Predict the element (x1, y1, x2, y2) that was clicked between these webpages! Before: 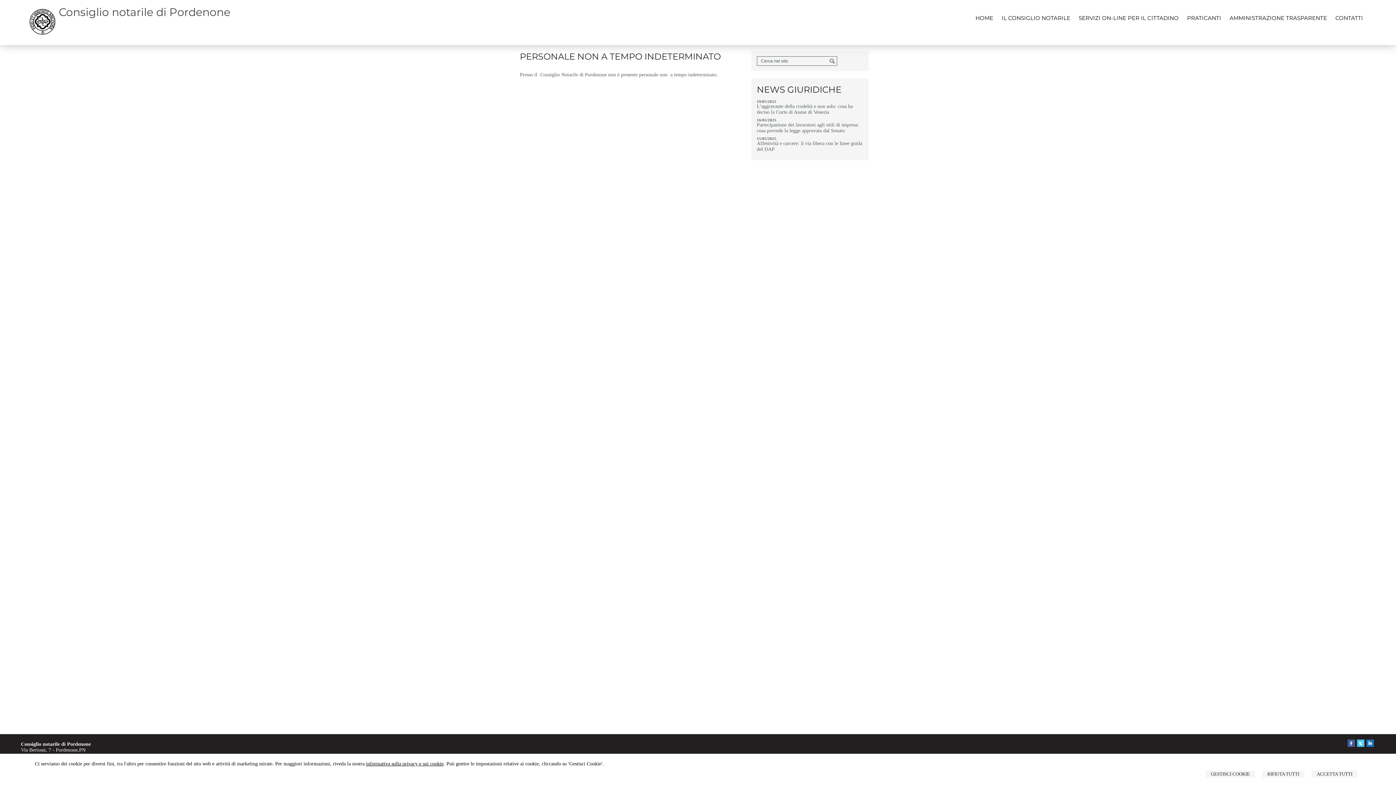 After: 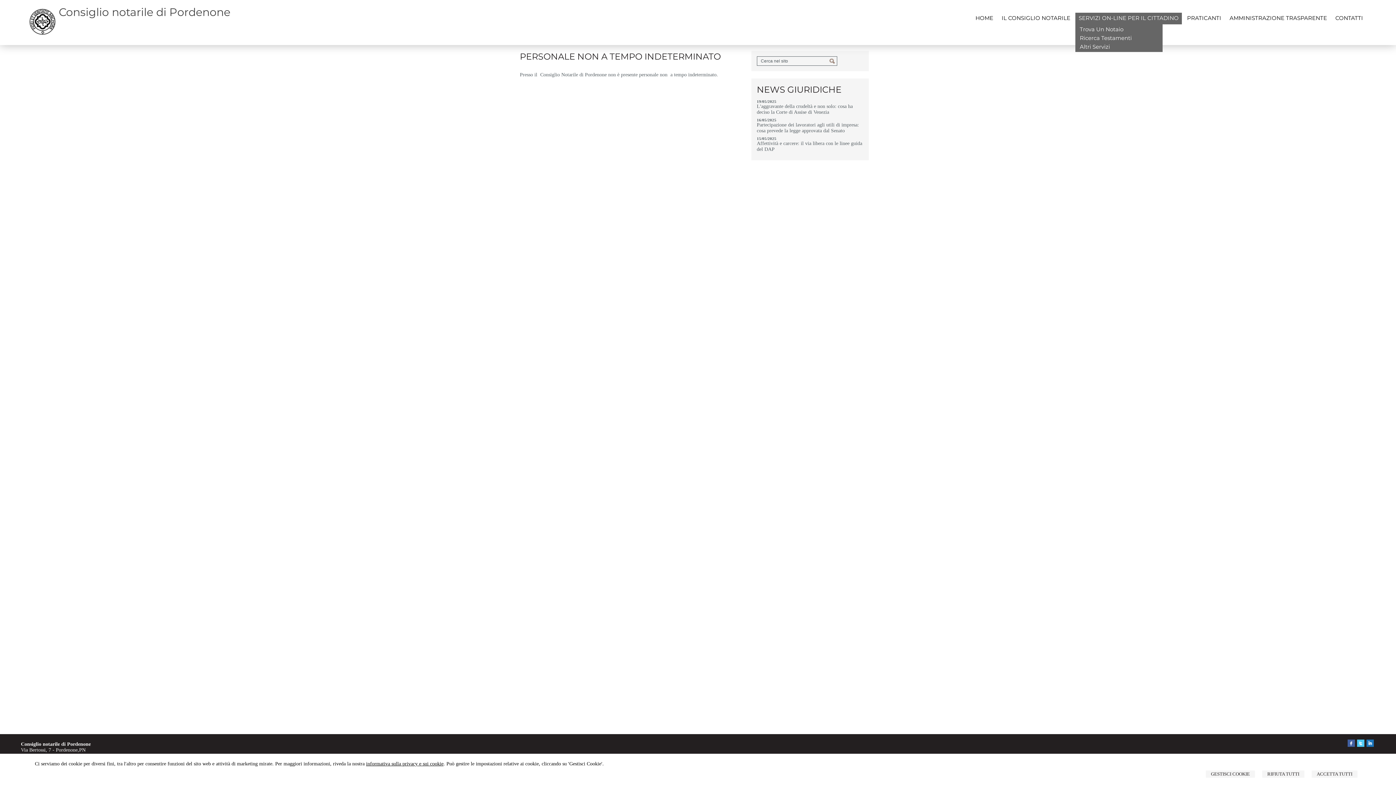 Action: label: SERVIZI ON-LINE PER IL CITTADINO bbox: (1078, 14, 1178, 21)